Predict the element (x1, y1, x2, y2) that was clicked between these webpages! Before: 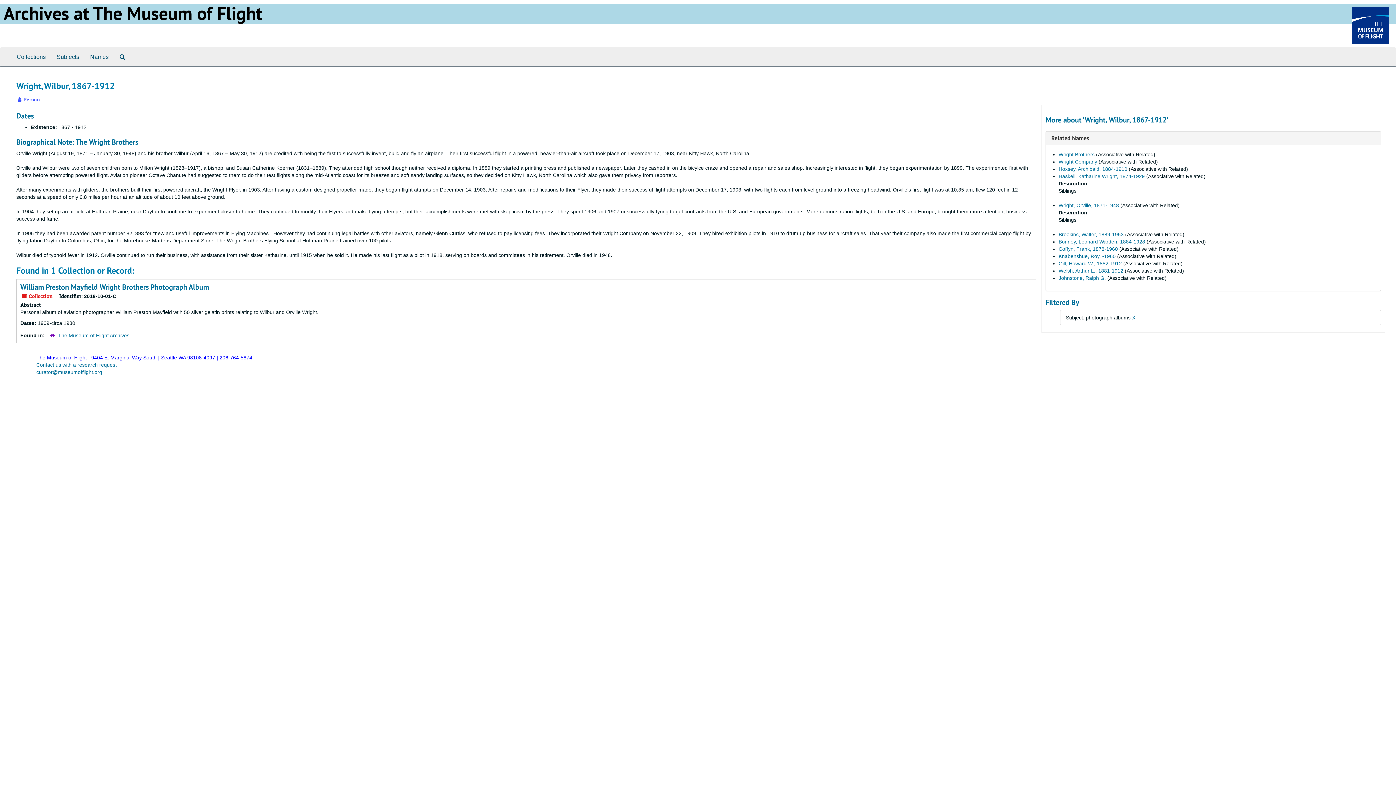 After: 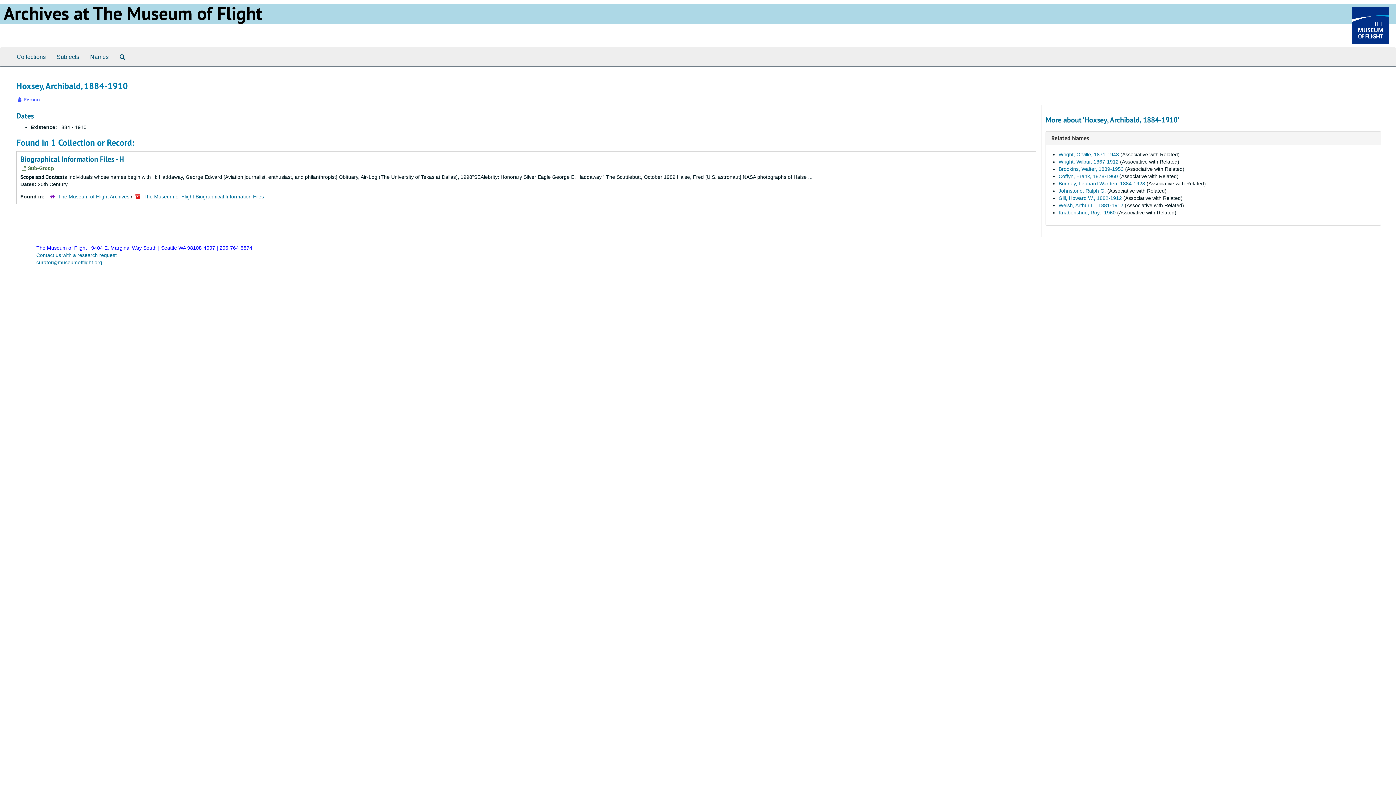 Action: bbox: (1058, 166, 1127, 172) label: Hoxsey, Archibald, 1884-1910